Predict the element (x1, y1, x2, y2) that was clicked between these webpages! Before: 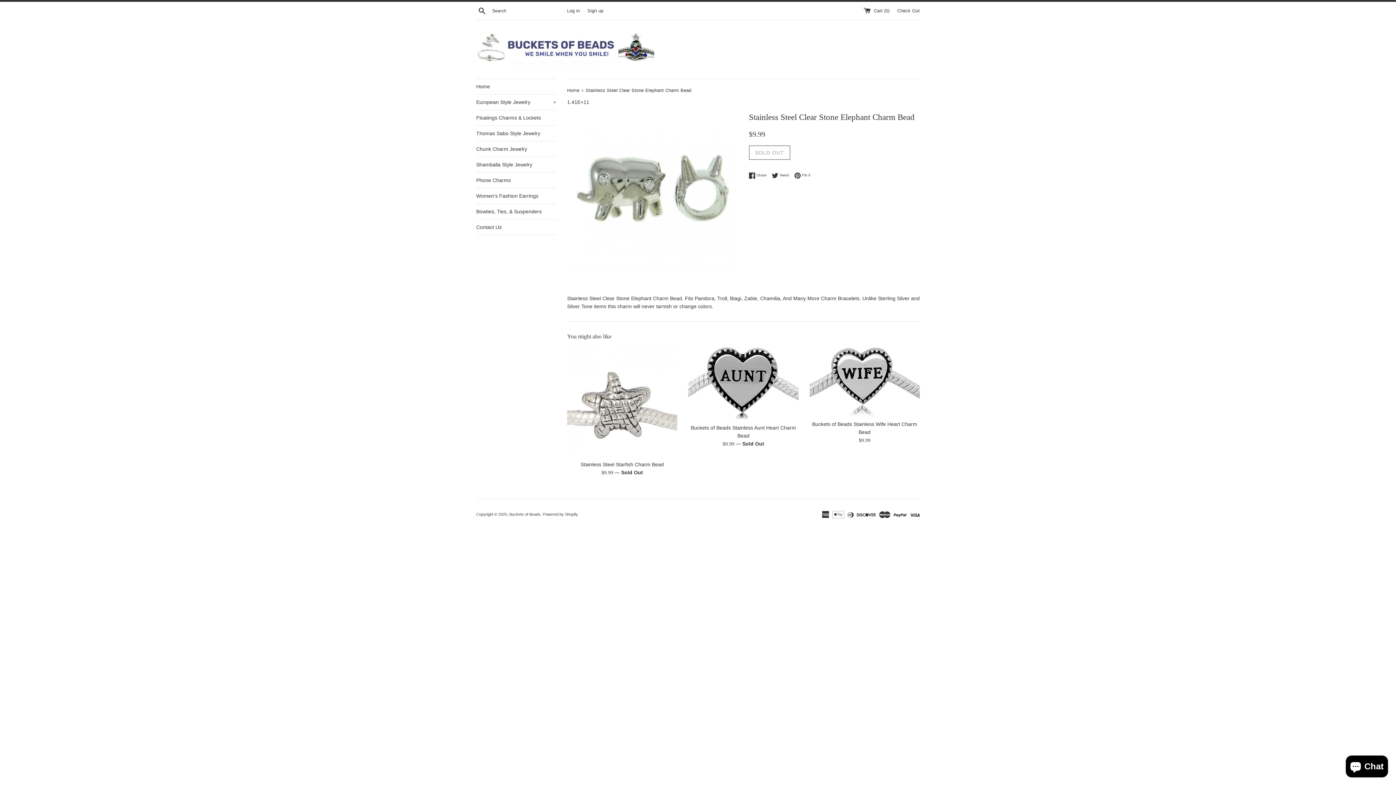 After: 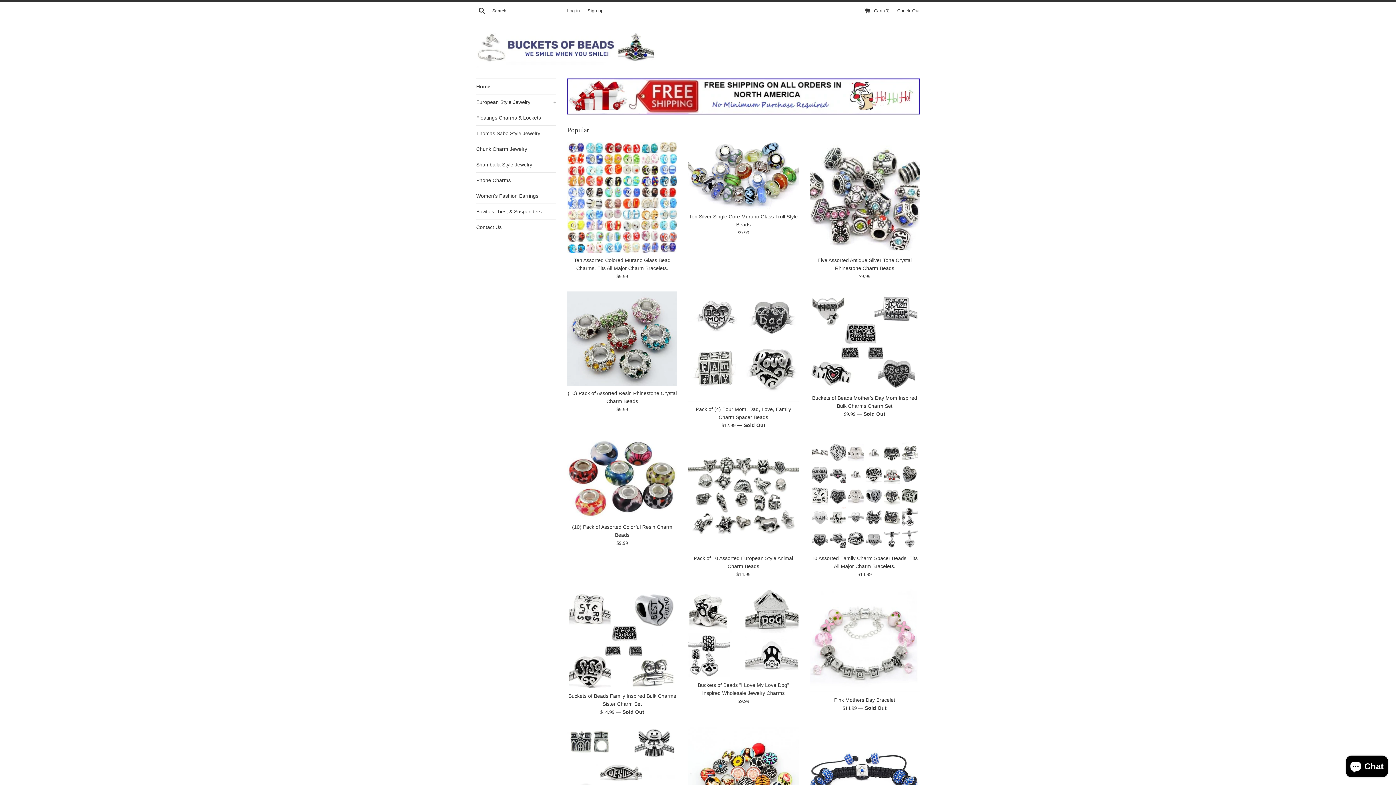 Action: bbox: (476, 31, 658, 67)